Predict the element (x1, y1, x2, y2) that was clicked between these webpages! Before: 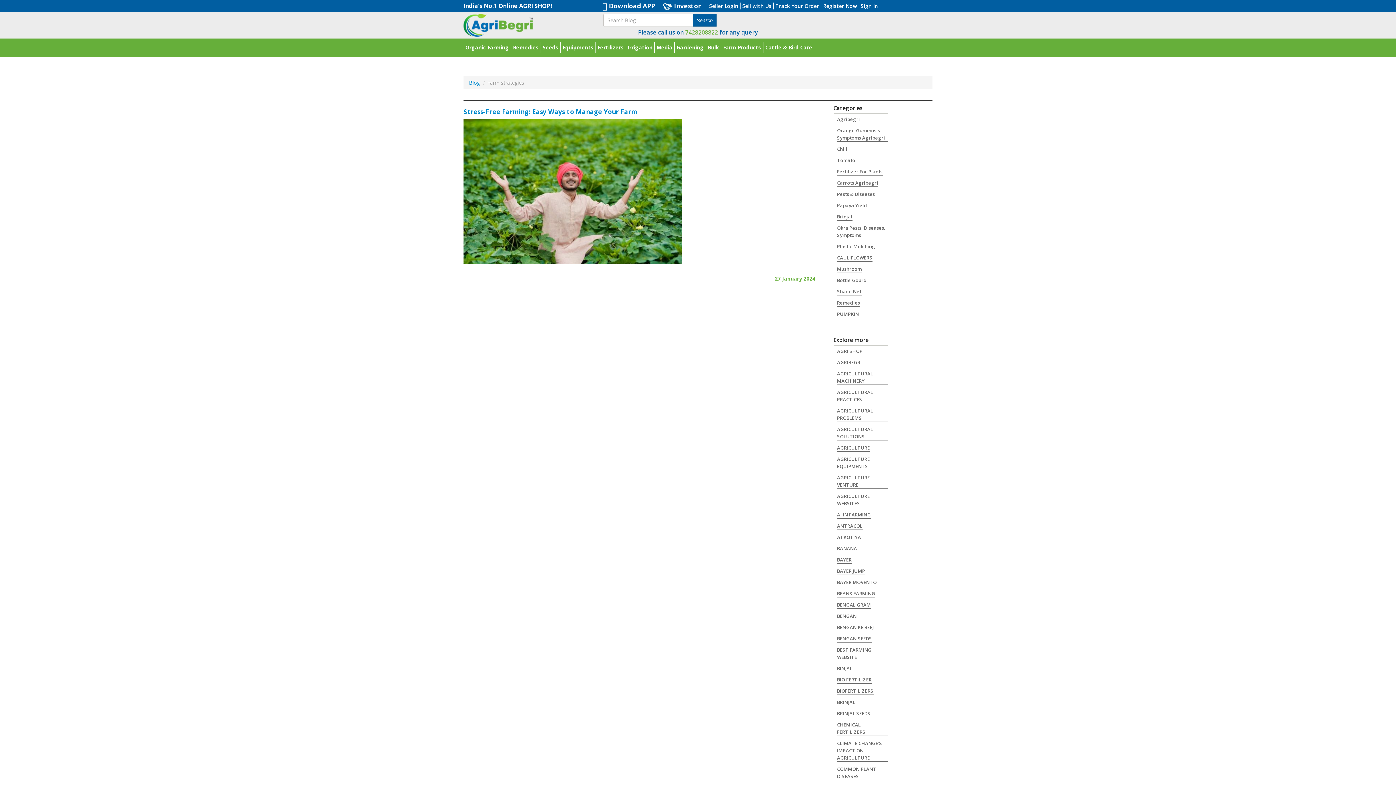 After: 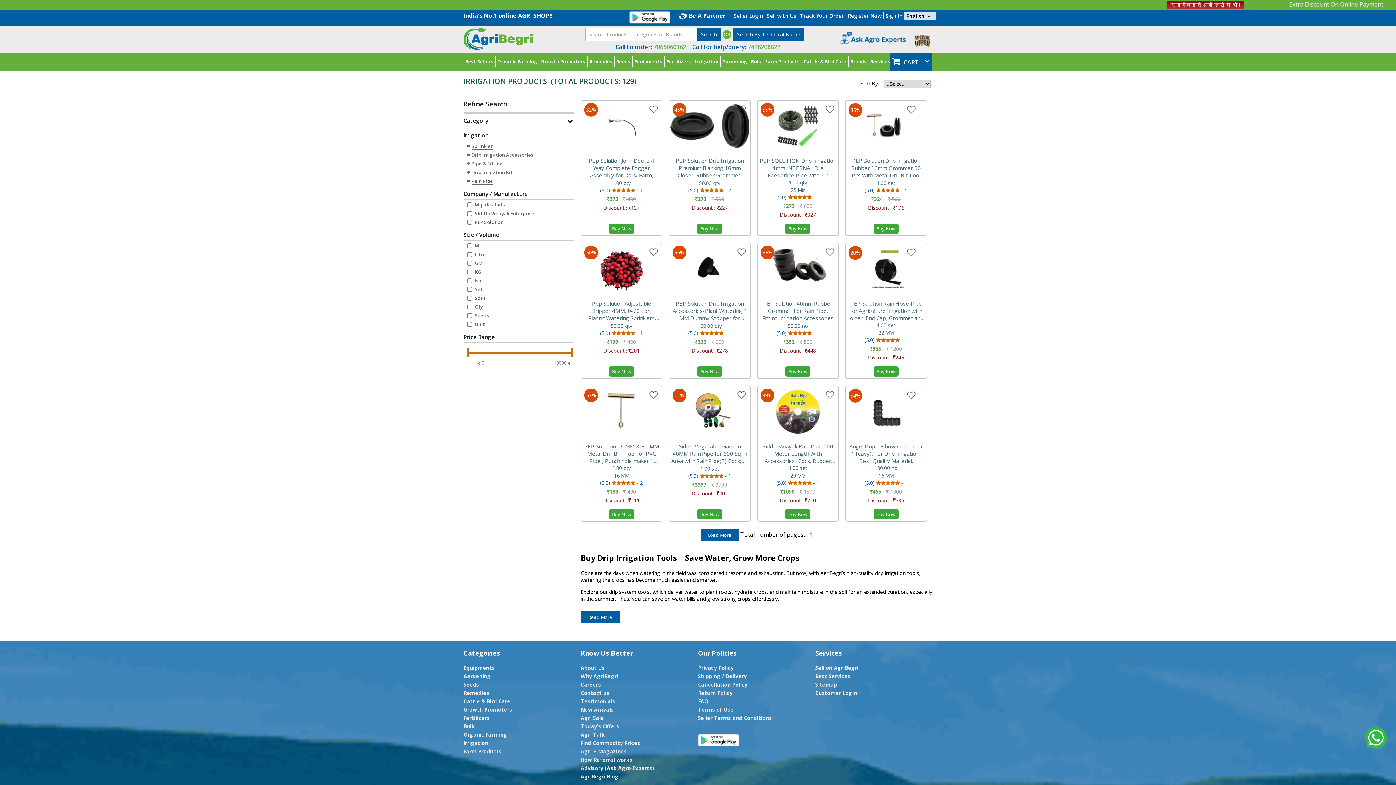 Action: label: Irrigation bbox: (626, 42, 654, 53)